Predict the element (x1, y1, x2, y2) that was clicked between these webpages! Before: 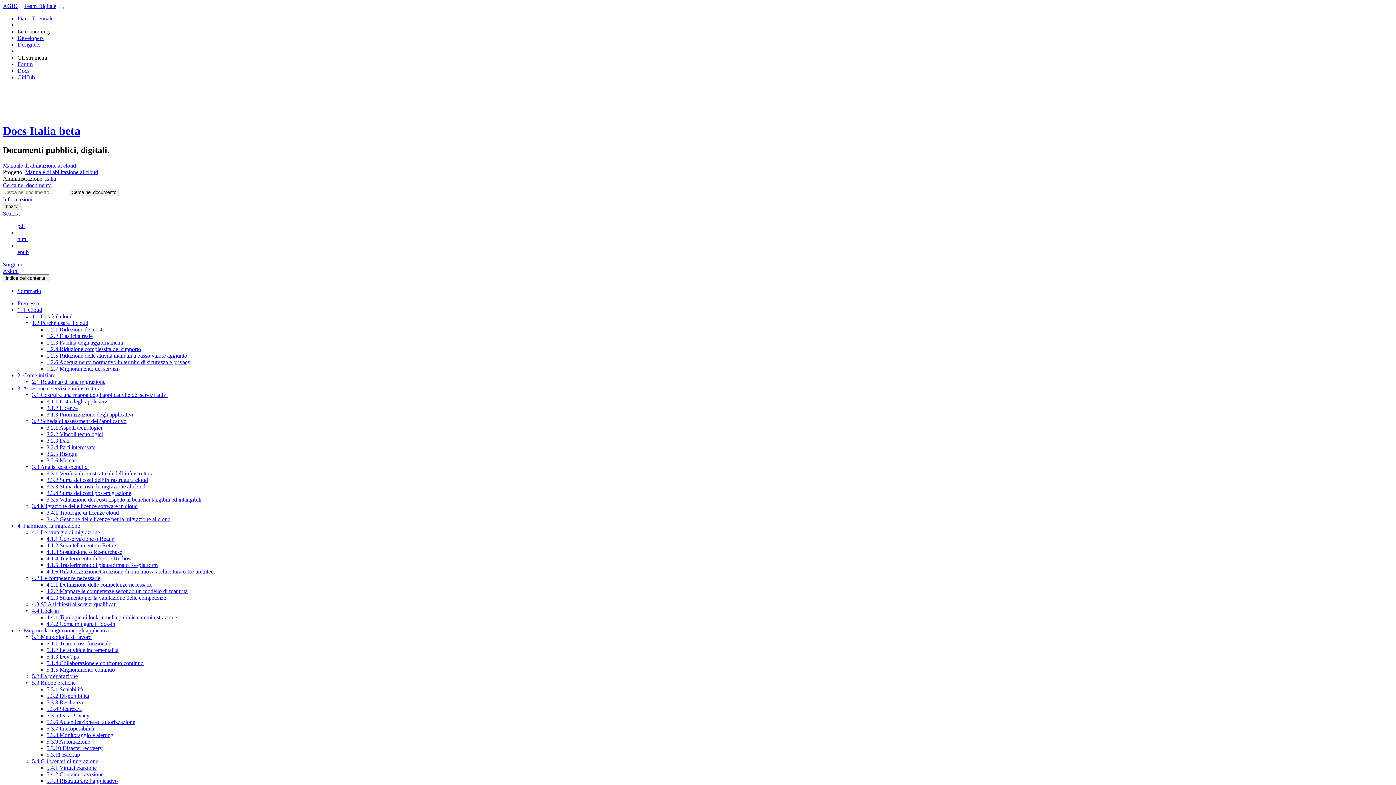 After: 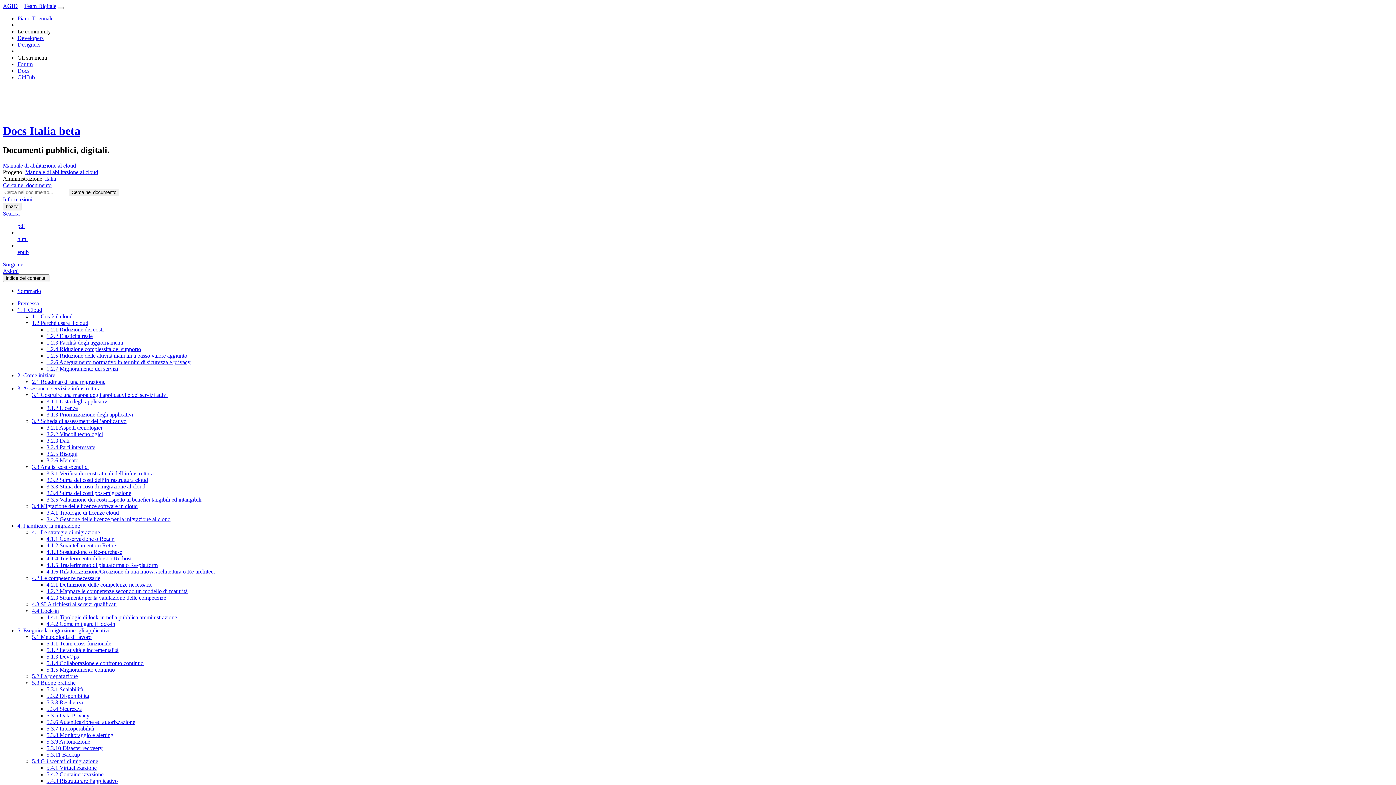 Action: bbox: (46, 339, 123, 345) label: 1.2.3 Facilità degli aggiornamenti